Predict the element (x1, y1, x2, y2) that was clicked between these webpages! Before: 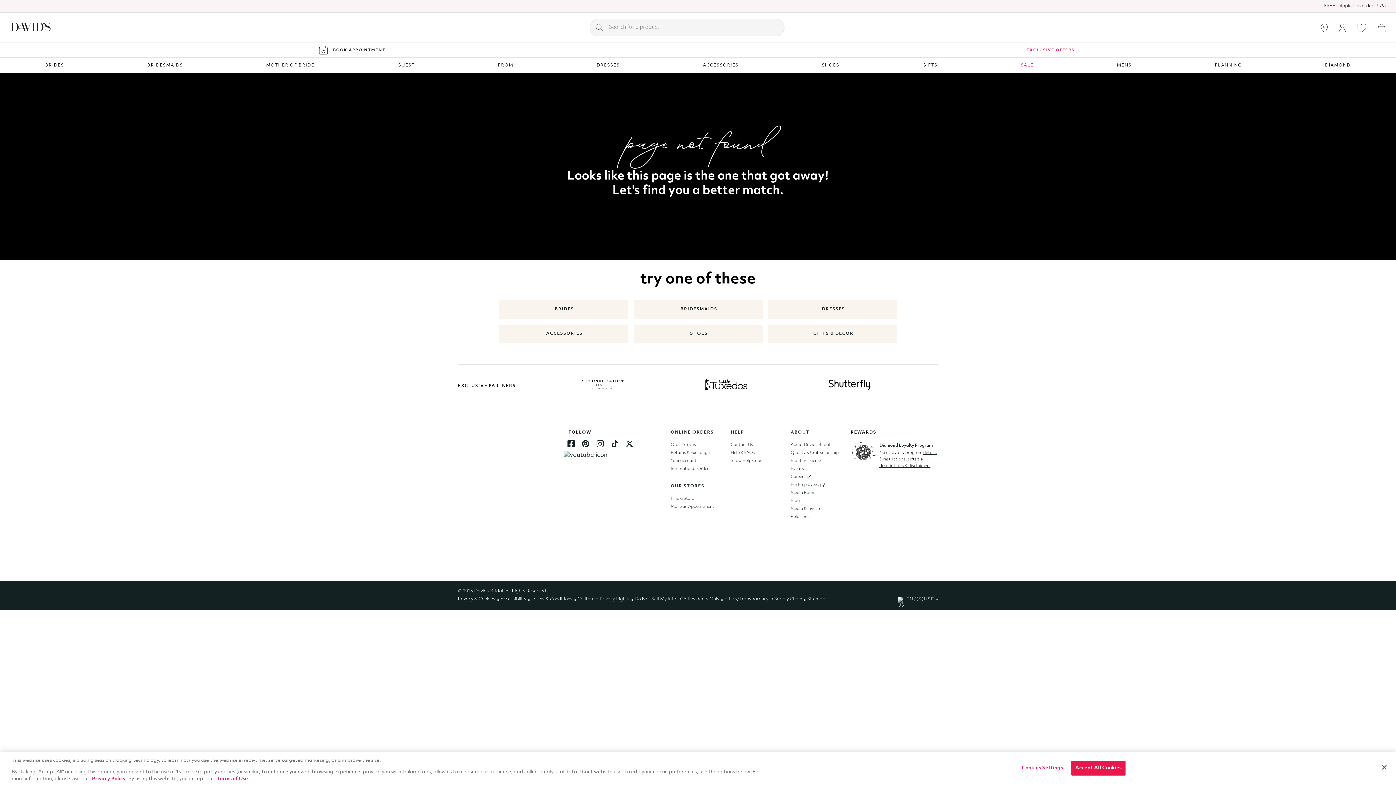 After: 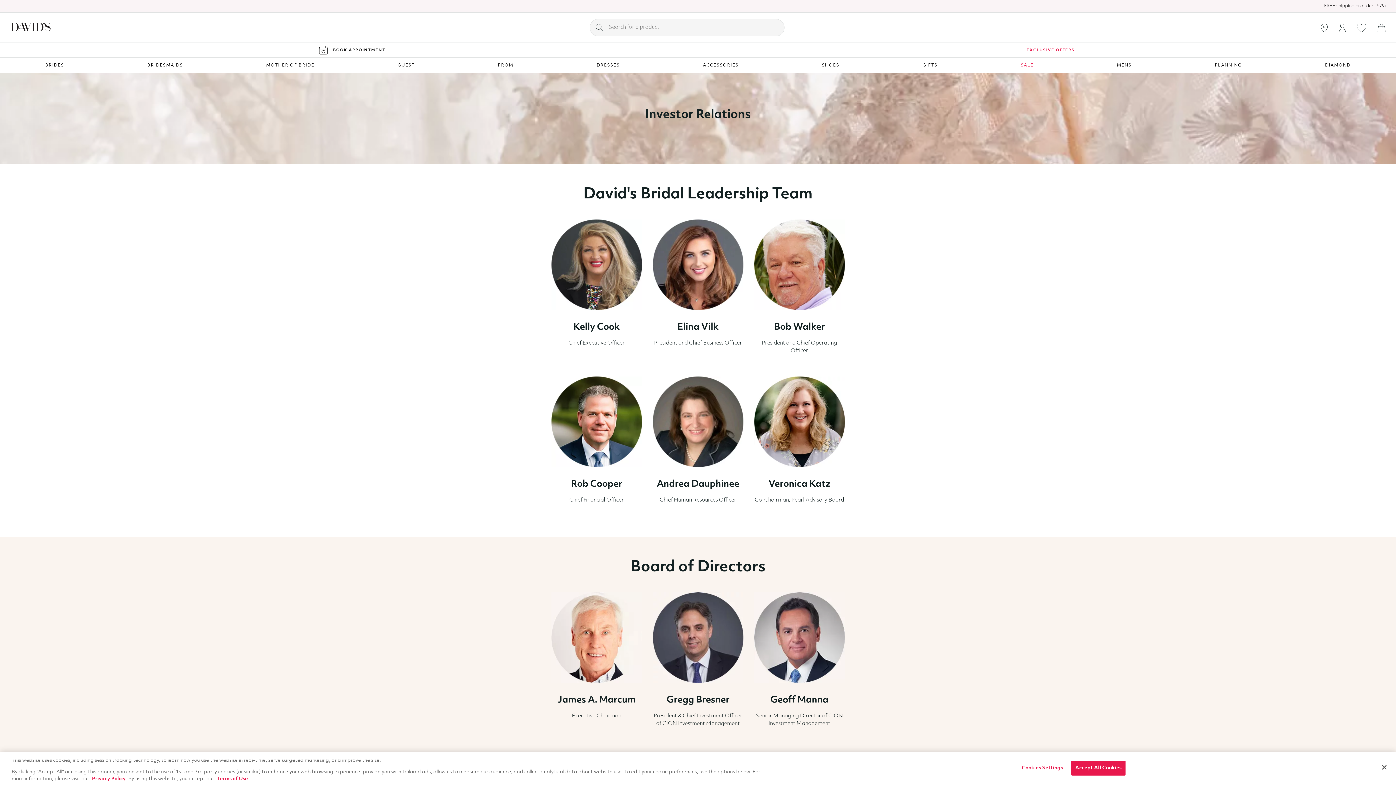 Action: label: Media & Investor Relations bbox: (790, 505, 840, 521)